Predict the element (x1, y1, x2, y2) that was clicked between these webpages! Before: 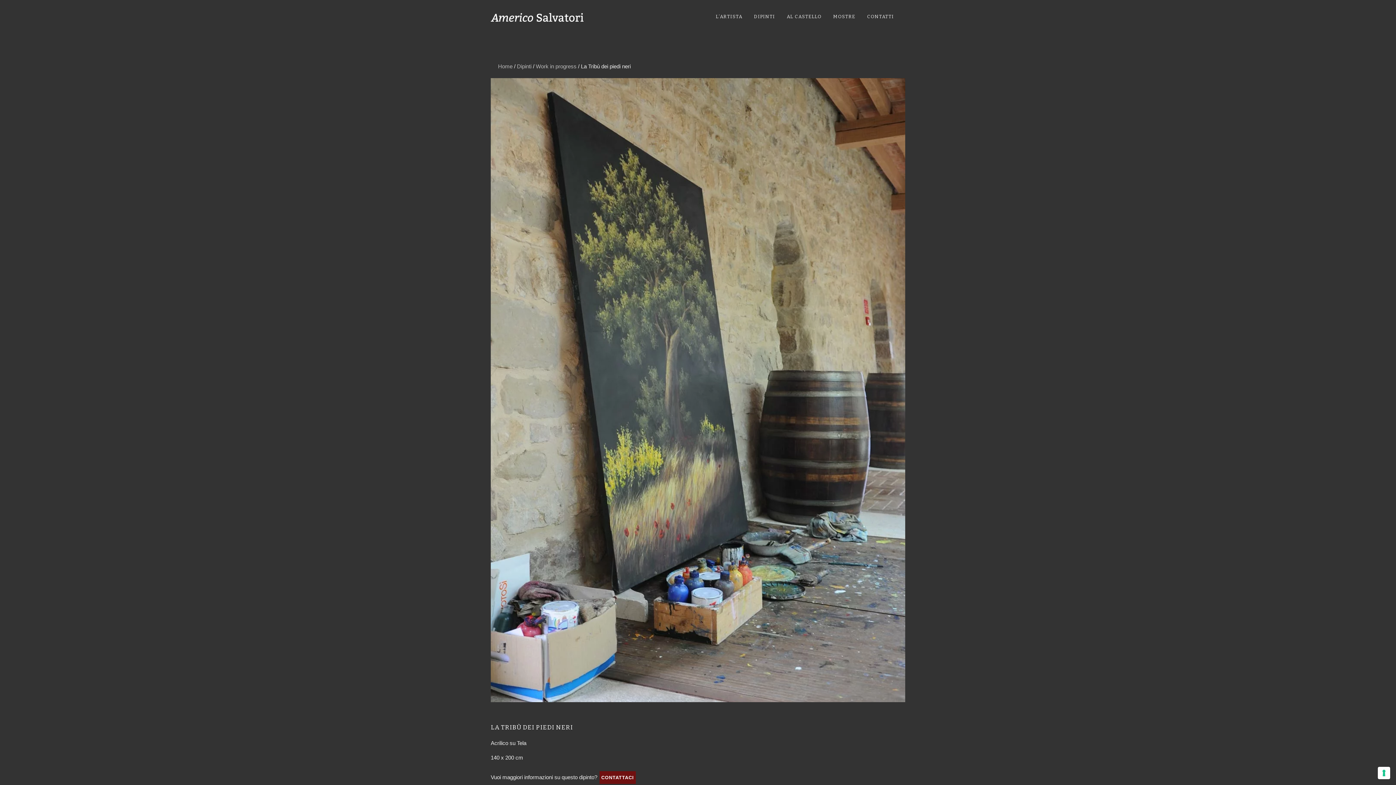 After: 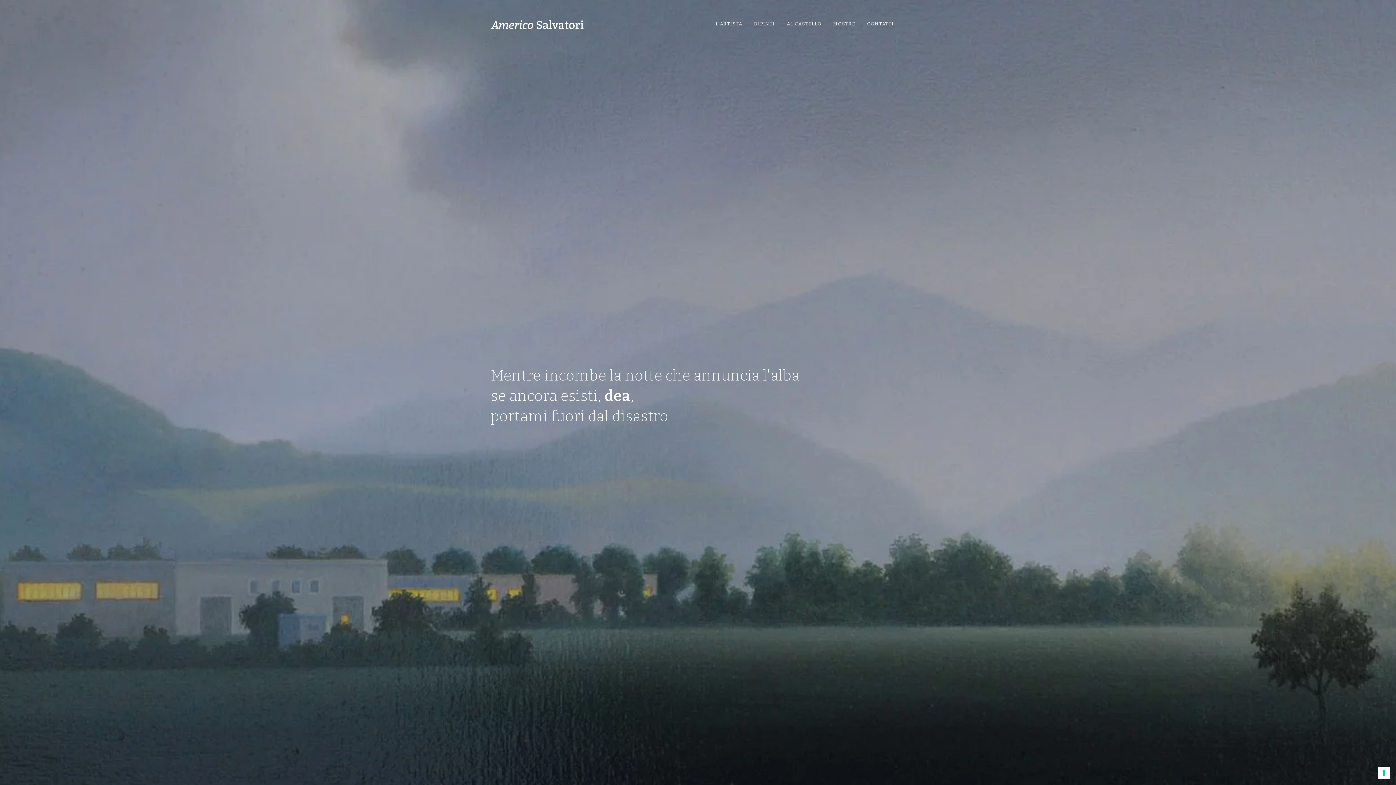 Action: bbox: (490, 0, 583, 32)